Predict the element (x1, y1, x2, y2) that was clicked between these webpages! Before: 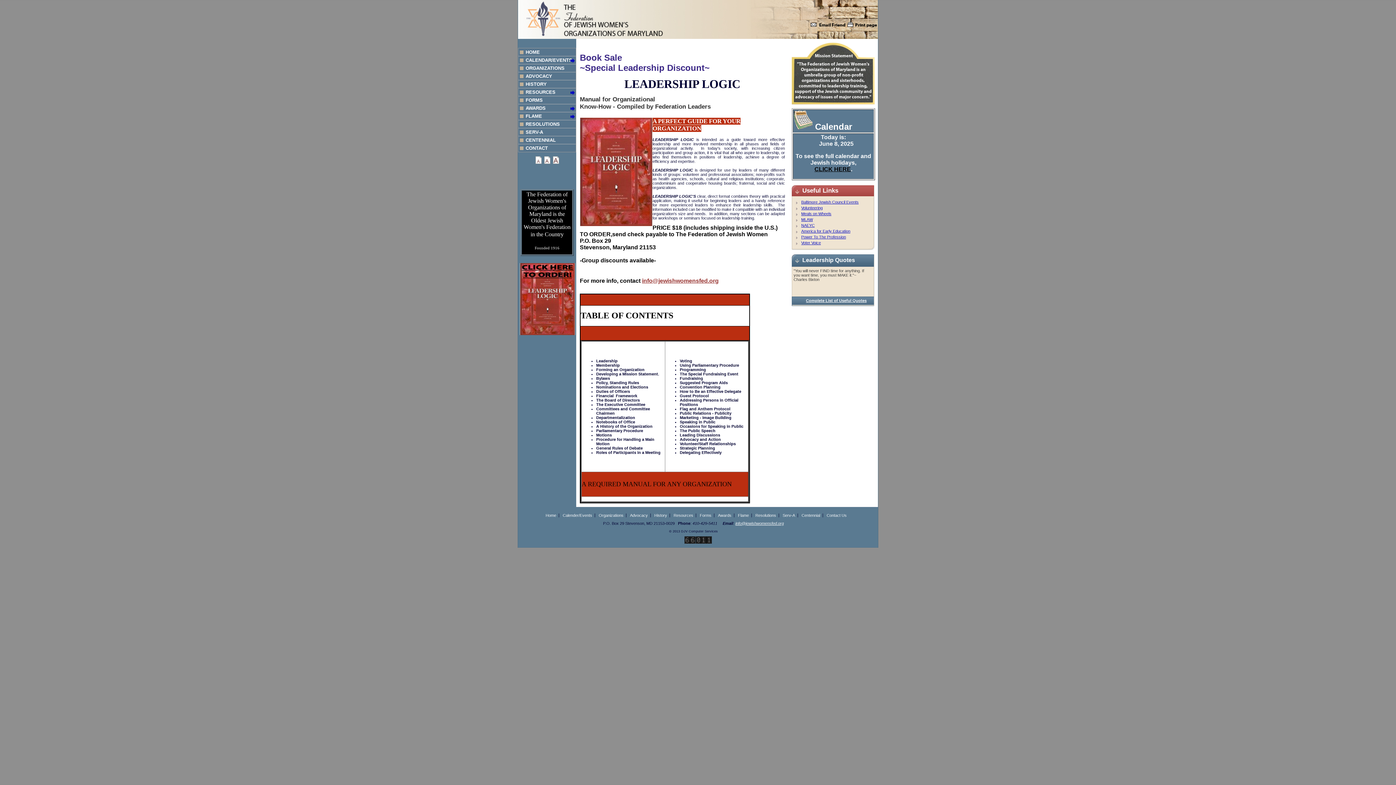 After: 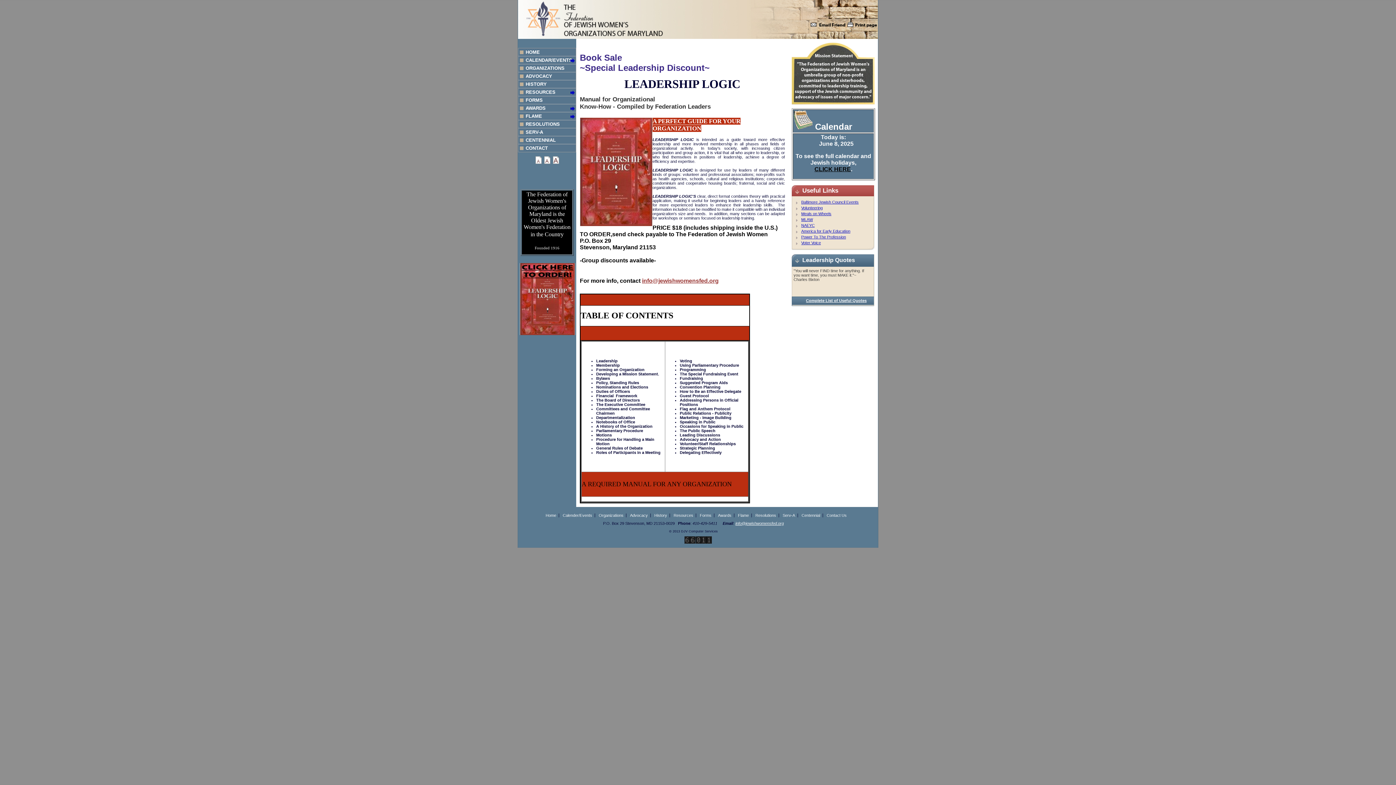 Action: label: America for Early Education bbox: (801, 229, 850, 233)